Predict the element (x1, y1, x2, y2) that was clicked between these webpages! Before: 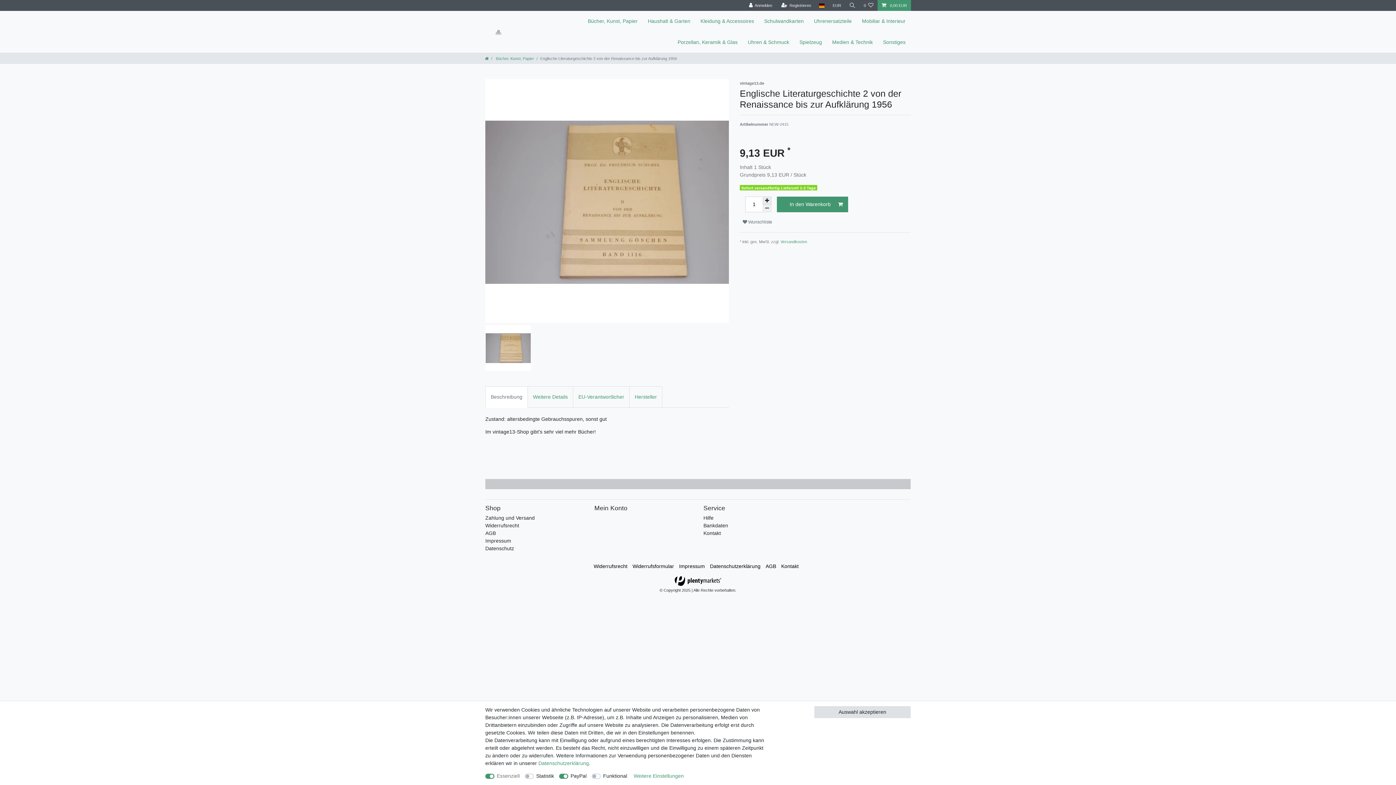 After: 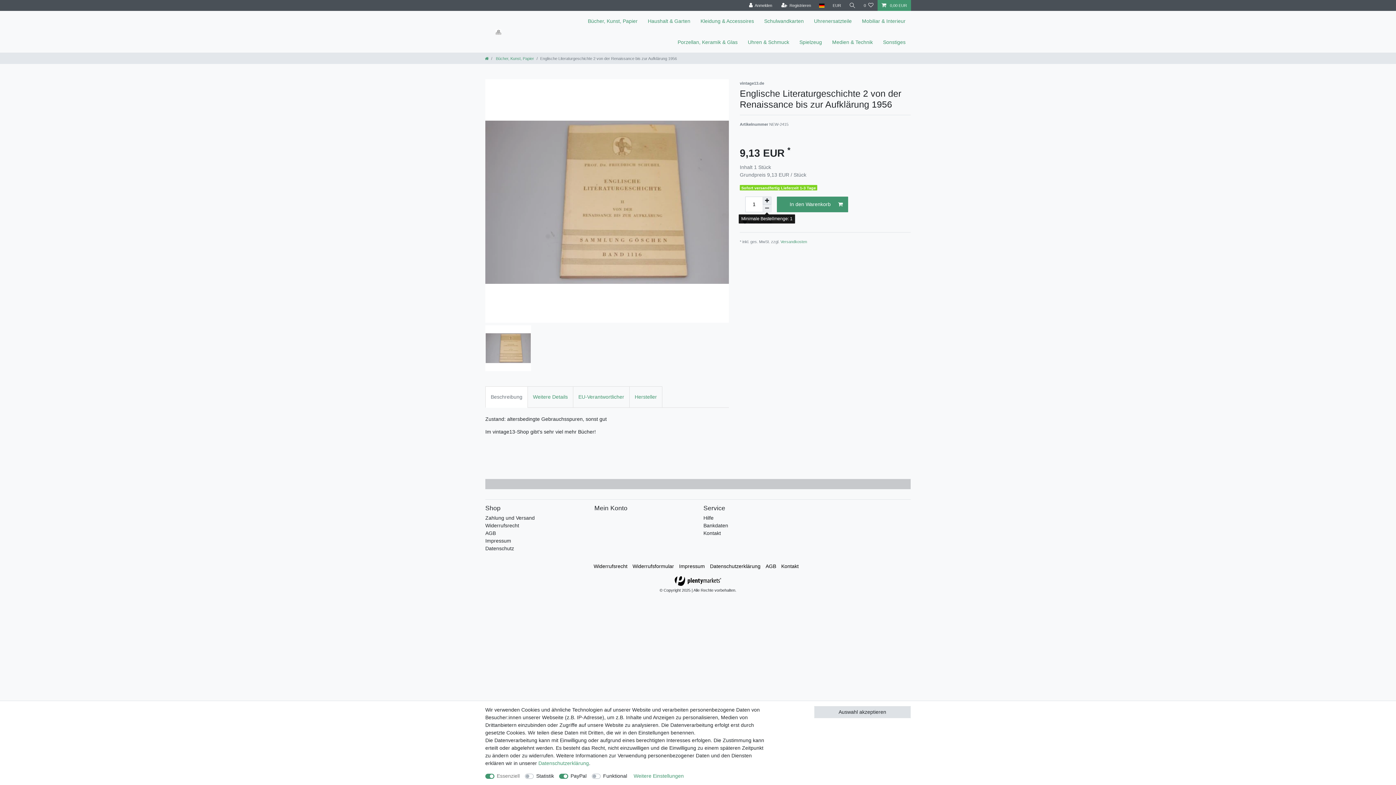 Action: label: Menge verringern bbox: (762, 204, 771, 212)